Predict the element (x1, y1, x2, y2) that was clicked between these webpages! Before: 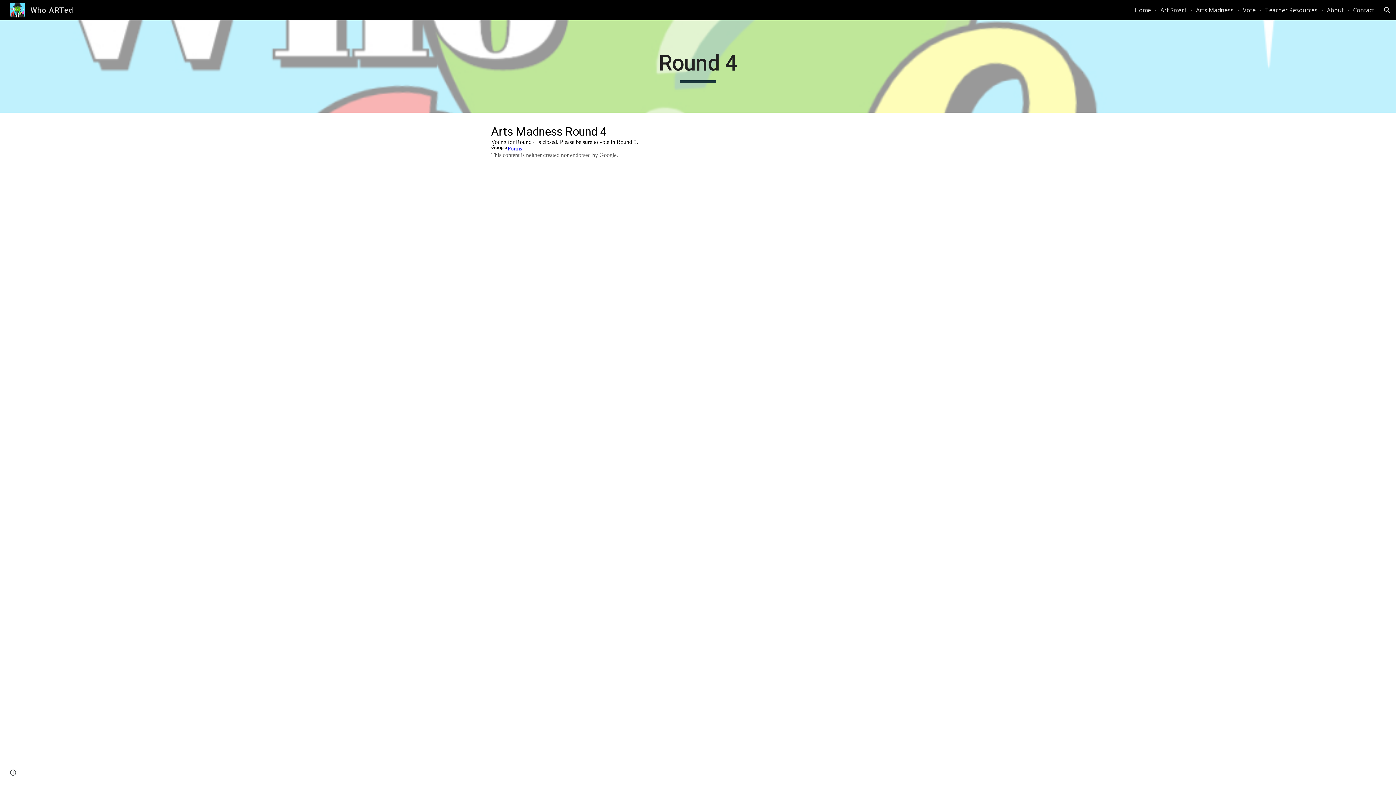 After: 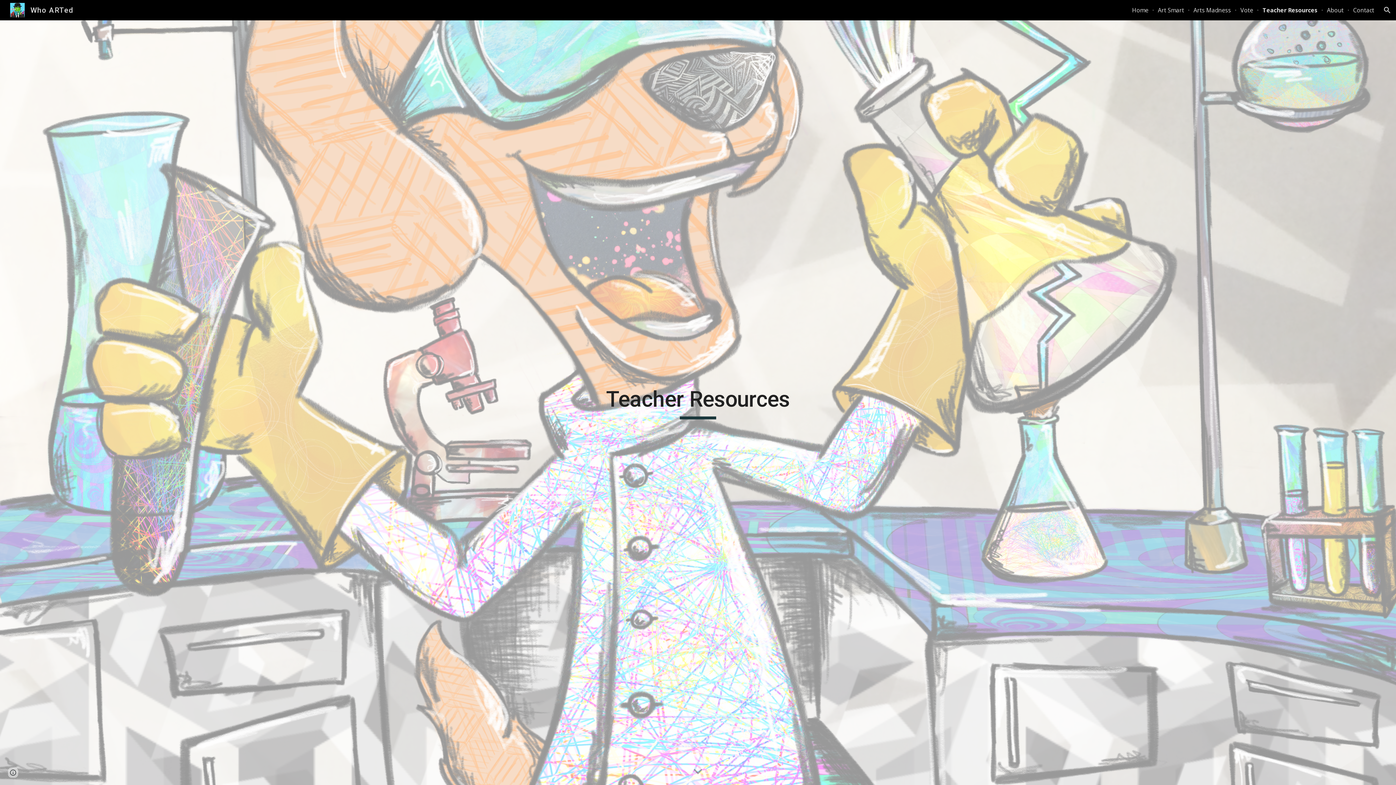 Action: label: Teacher Resources bbox: (1265, 6, 1317, 14)